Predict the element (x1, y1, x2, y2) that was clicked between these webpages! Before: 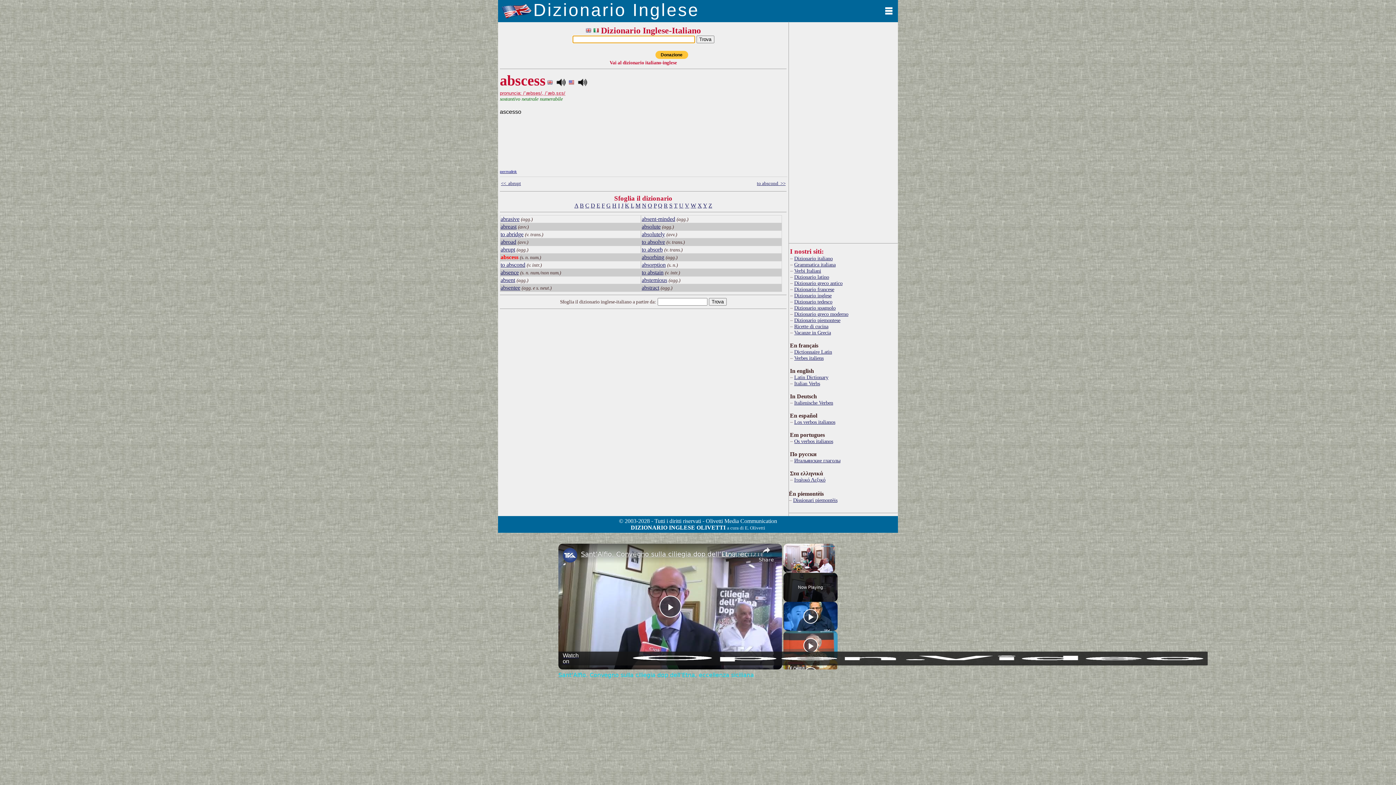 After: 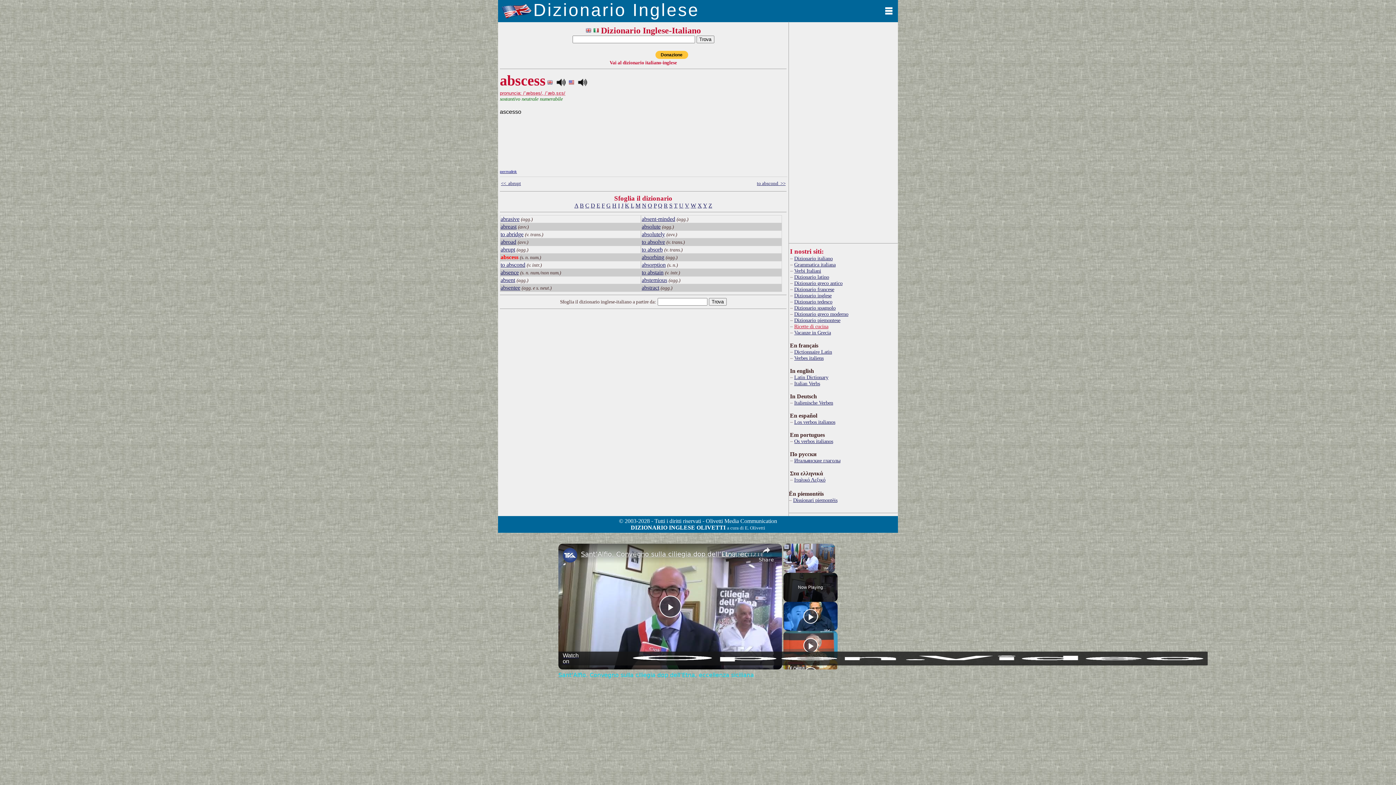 Action: bbox: (794, 323, 828, 329) label: Ricette di cucina